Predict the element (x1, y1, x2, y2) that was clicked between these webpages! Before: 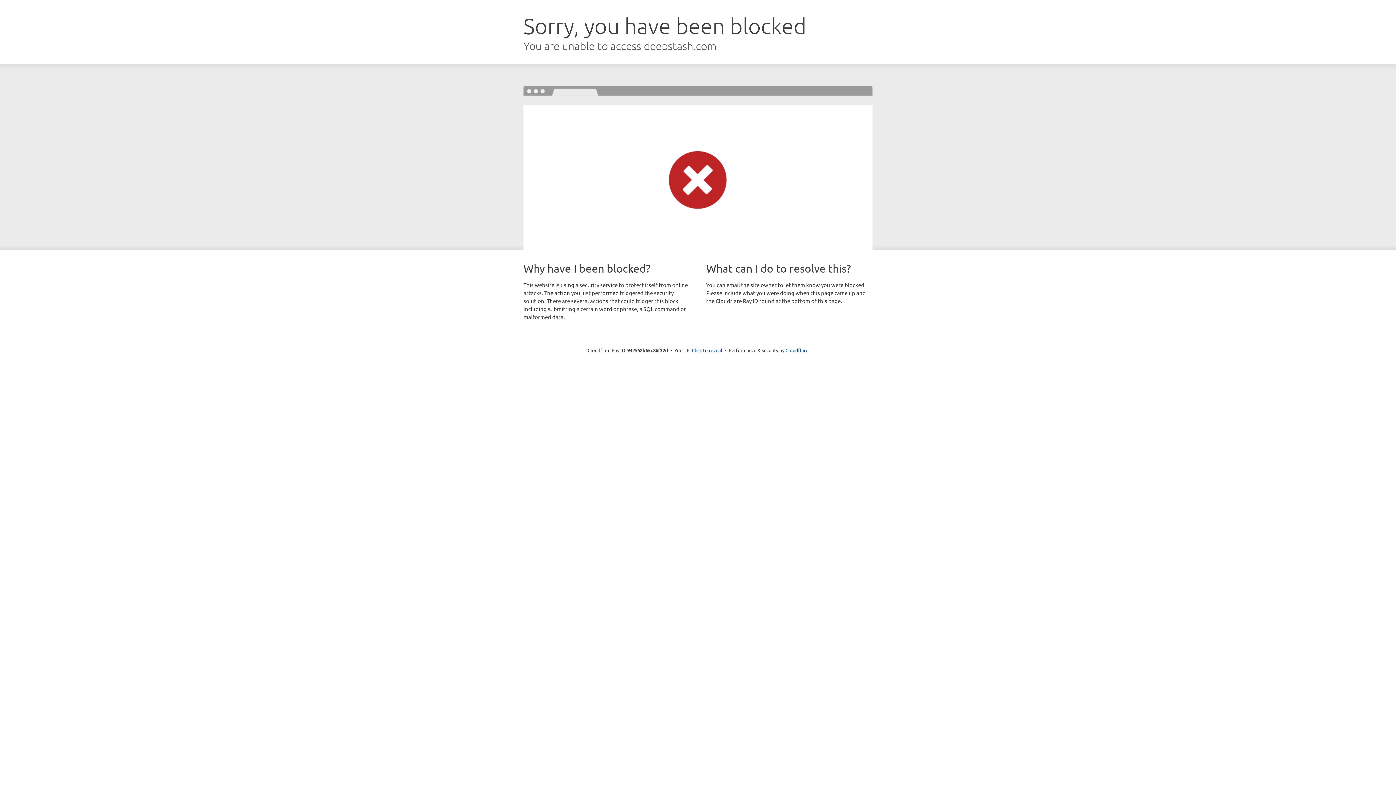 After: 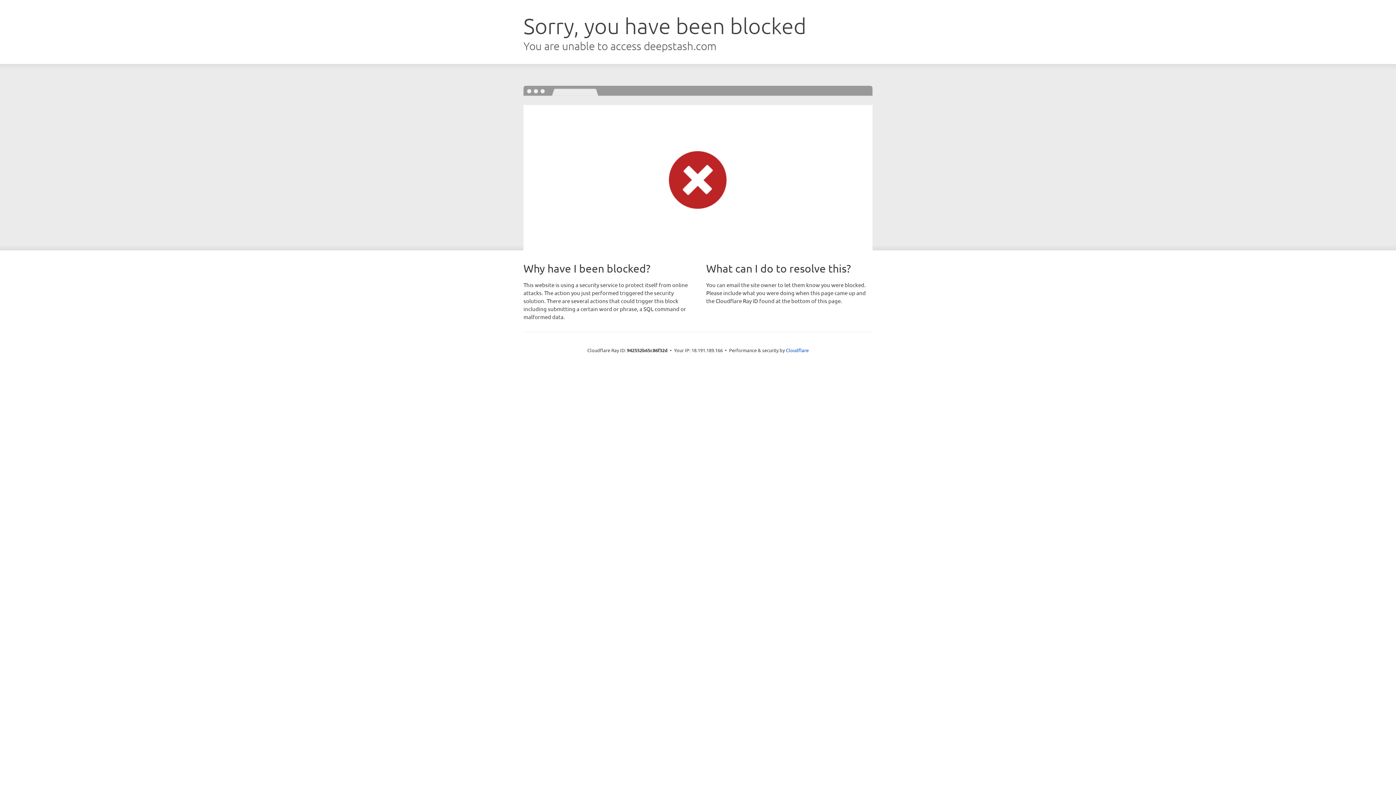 Action: label: Click to reveal bbox: (692, 346, 722, 353)